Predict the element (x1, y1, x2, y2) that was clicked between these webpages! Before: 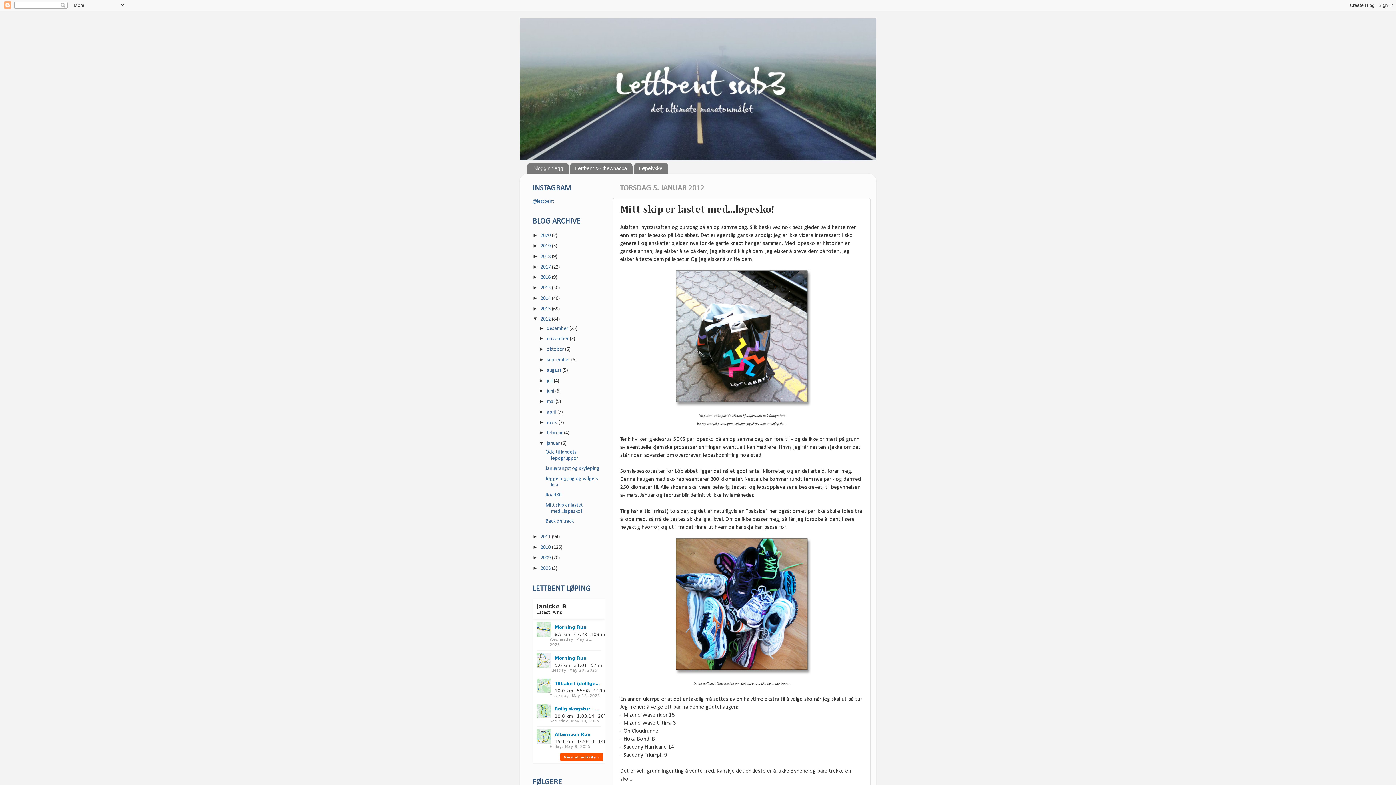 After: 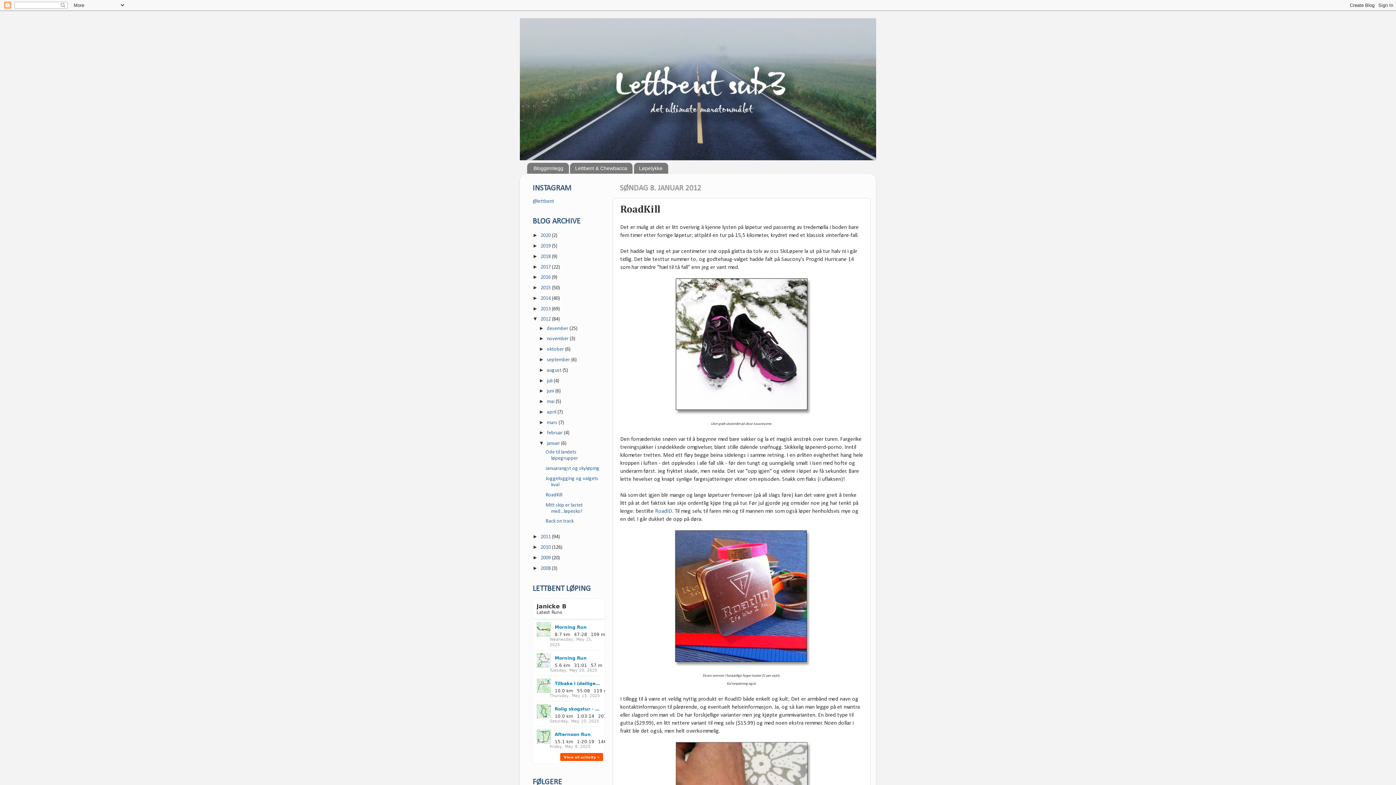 Action: label: RoadKill bbox: (545, 492, 562, 498)